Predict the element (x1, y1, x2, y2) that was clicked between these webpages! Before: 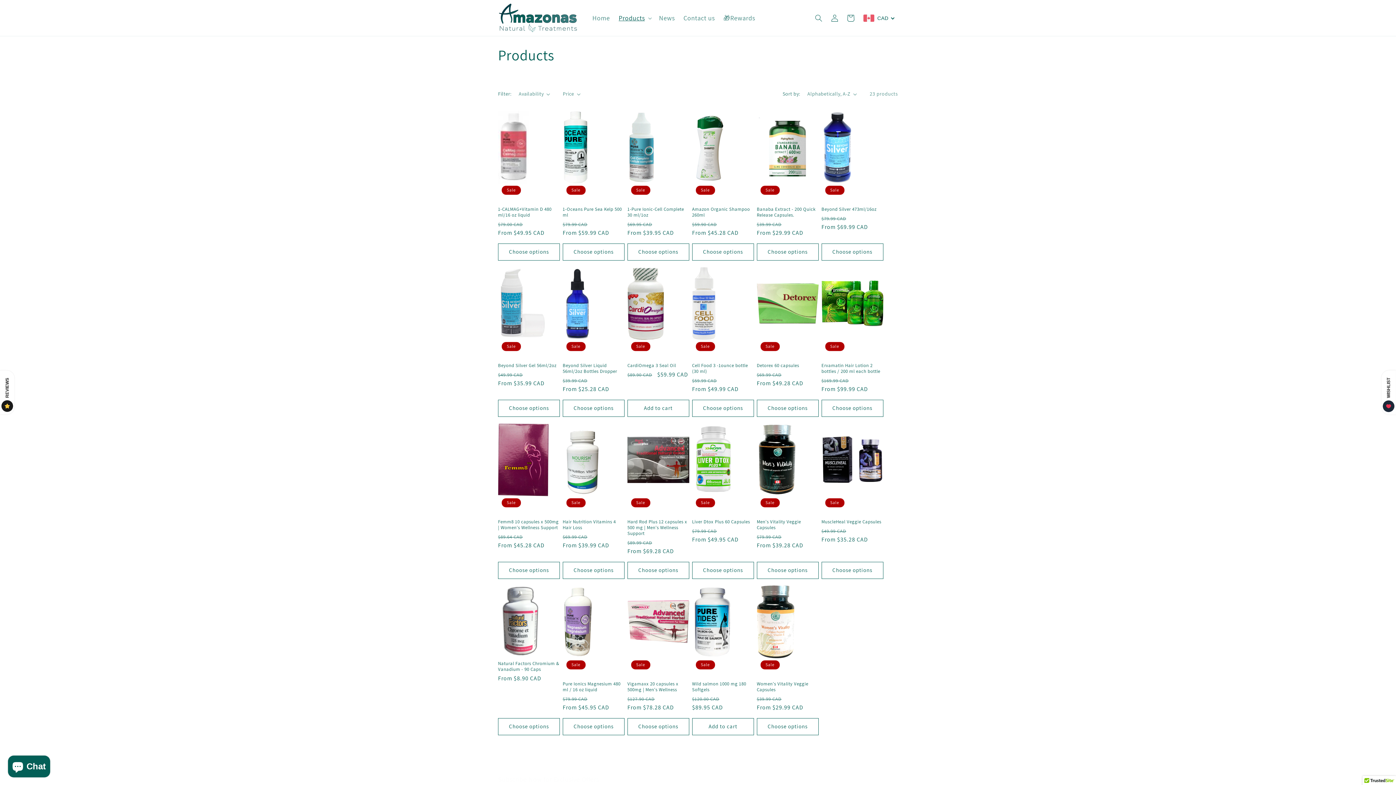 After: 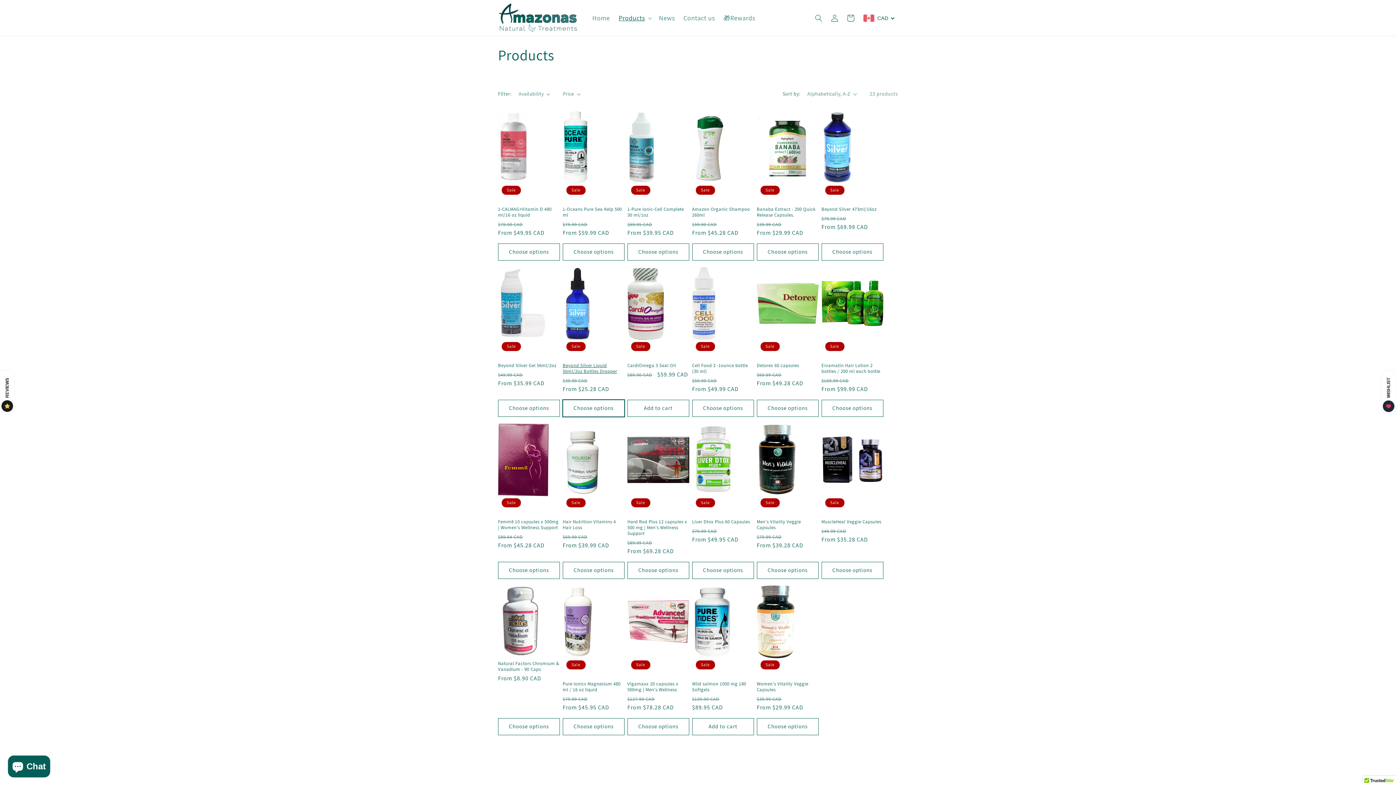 Action: label: Choose options bbox: (562, 399, 624, 417)